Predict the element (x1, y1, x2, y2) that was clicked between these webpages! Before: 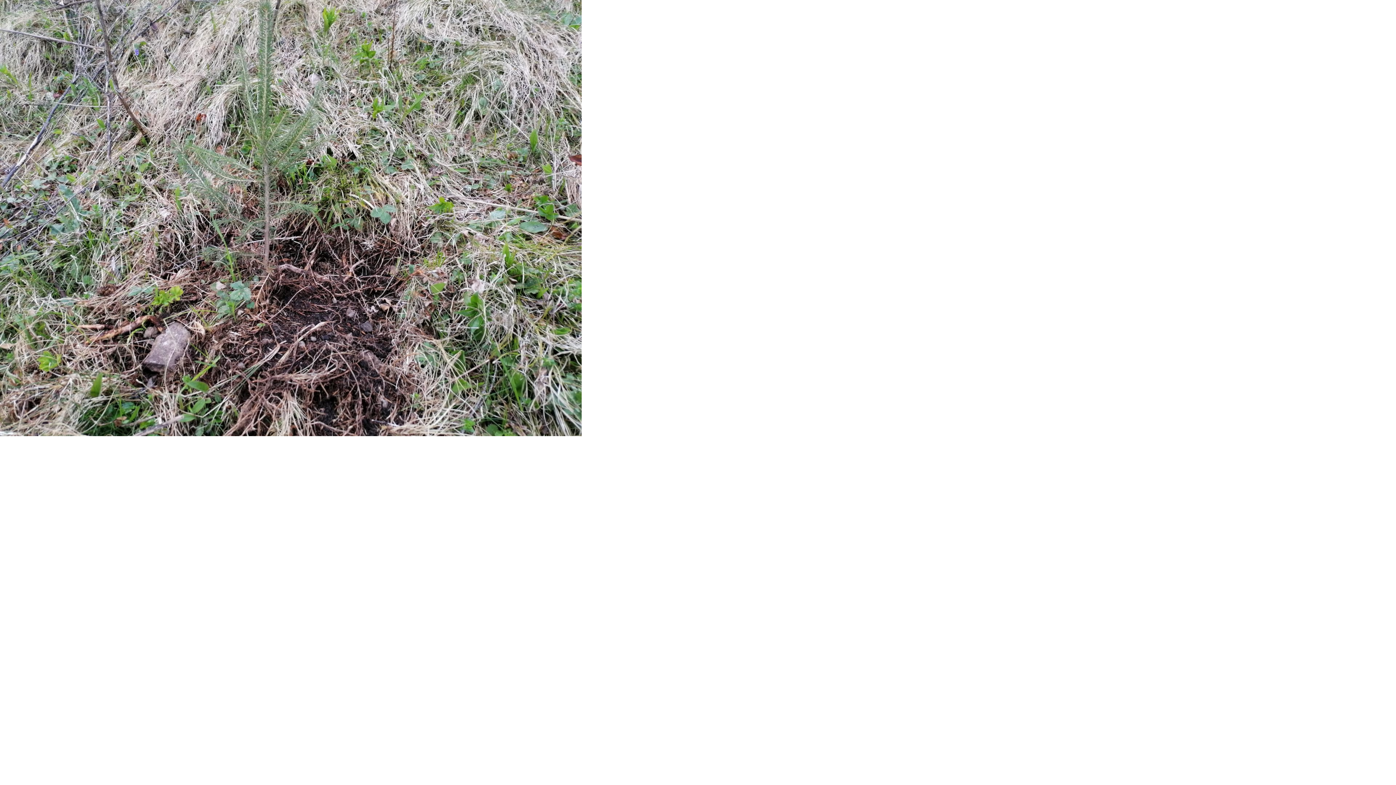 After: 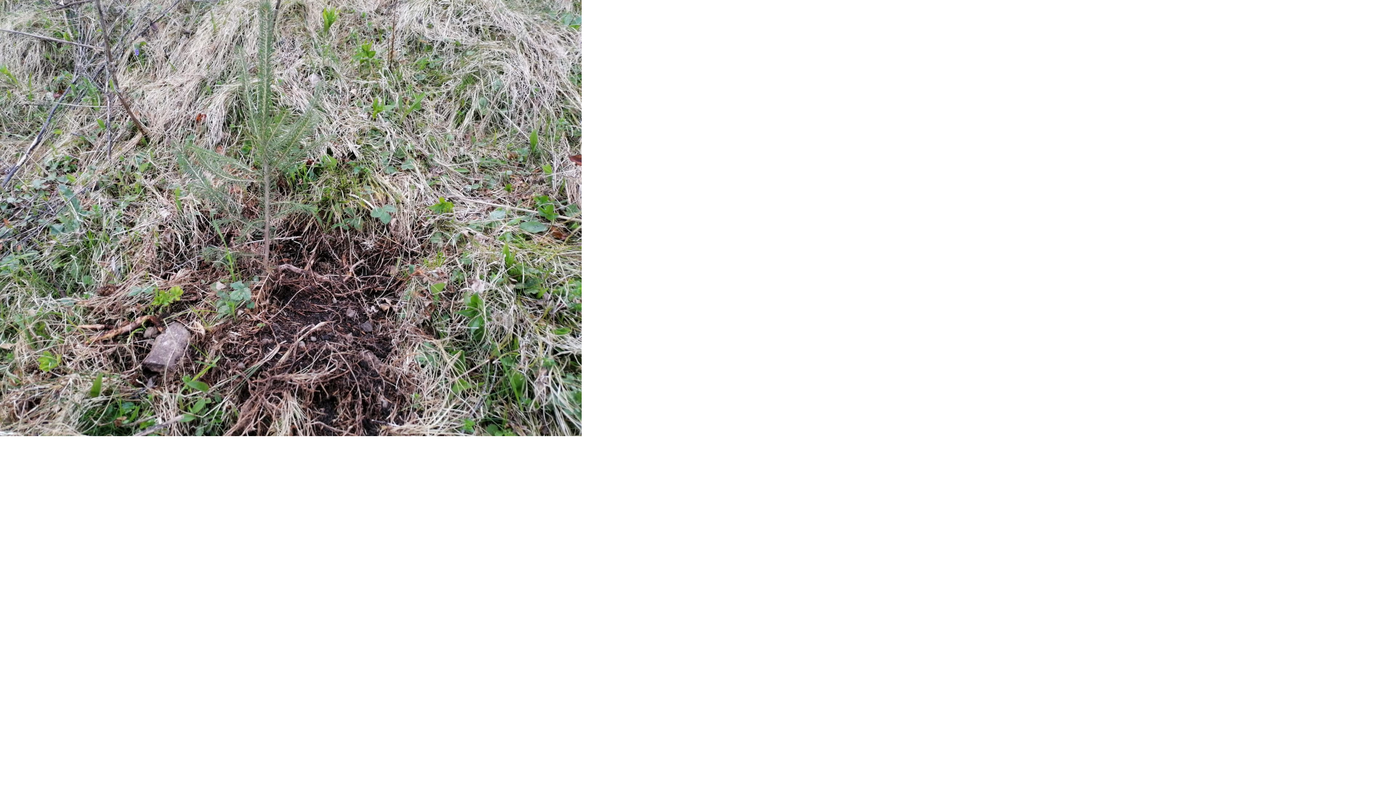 Action: bbox: (0, 431, 581, 437)